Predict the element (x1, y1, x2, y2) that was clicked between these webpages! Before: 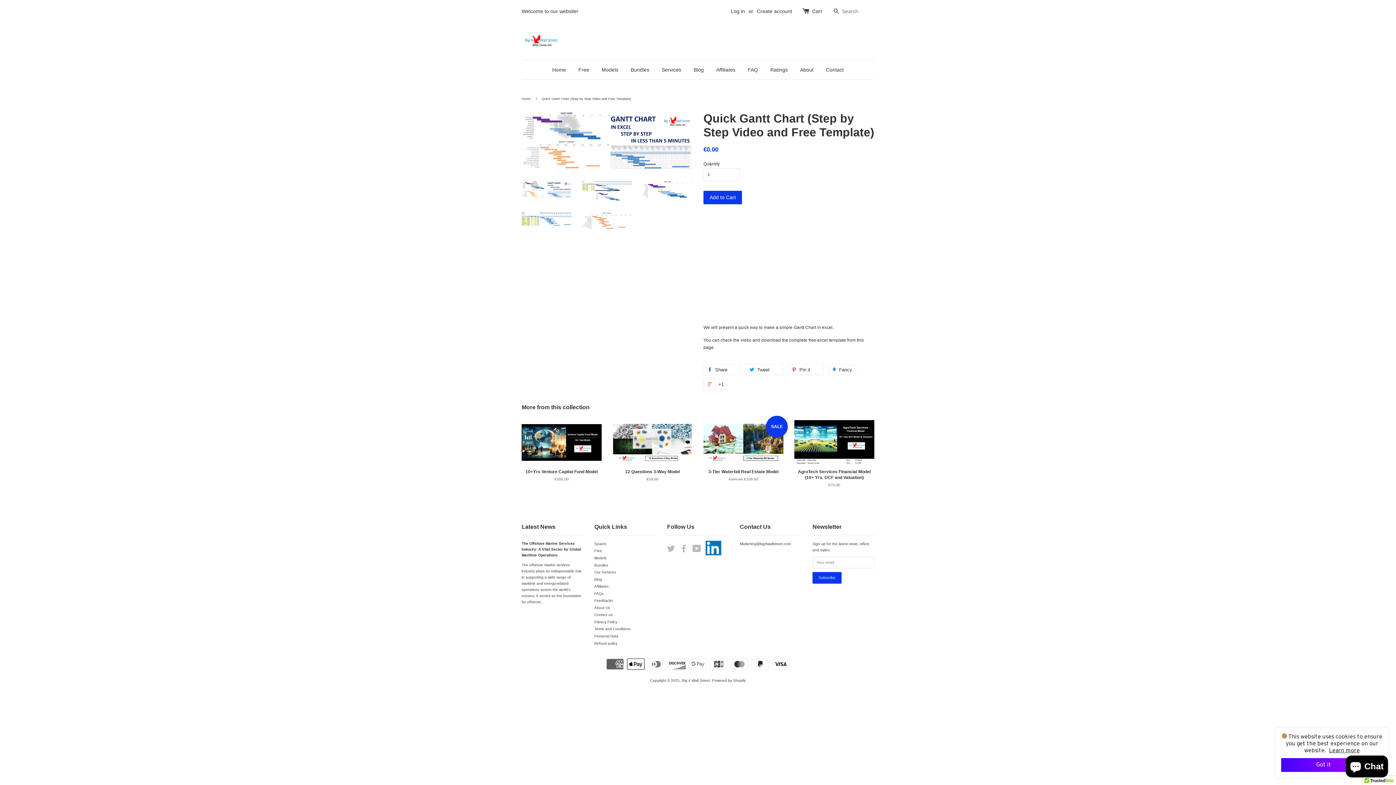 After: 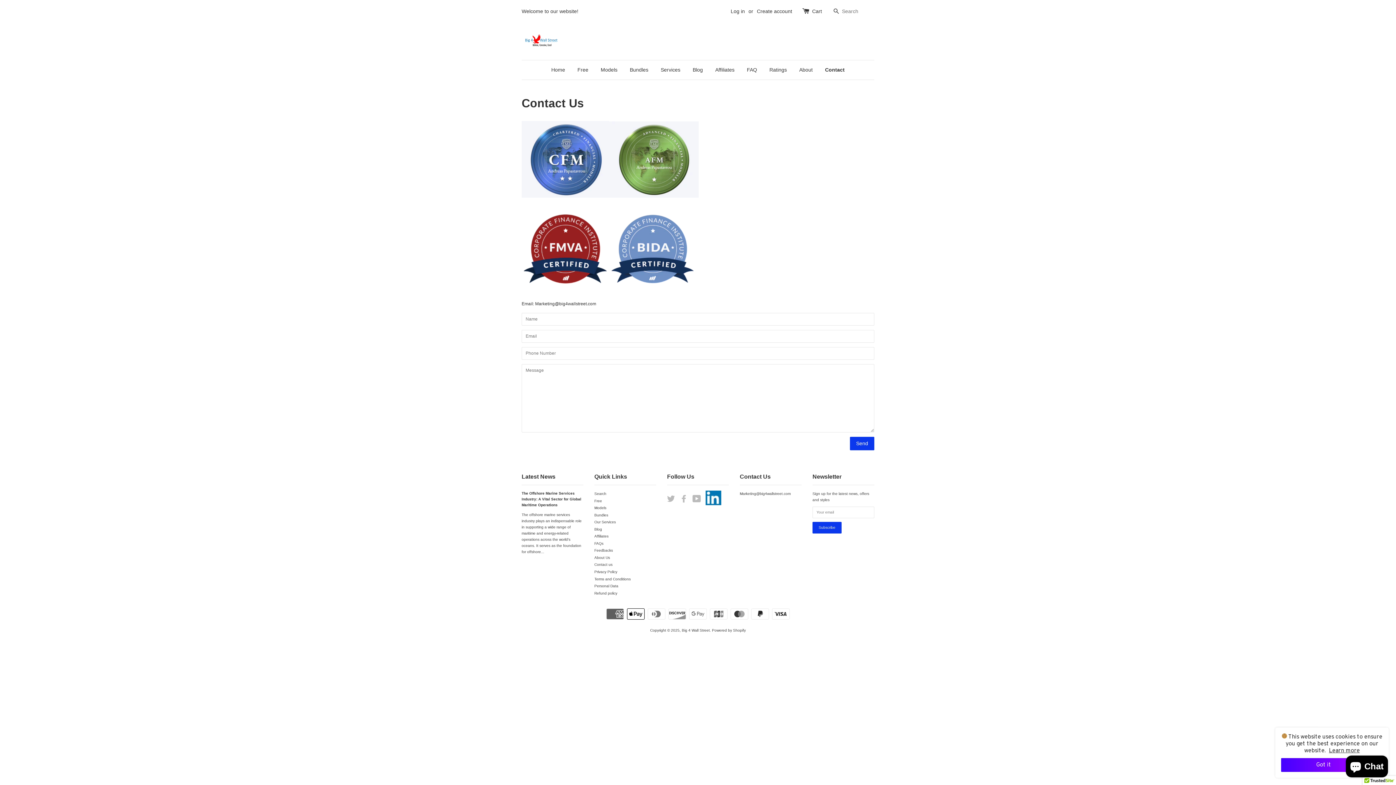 Action: label: Contact us bbox: (594, 613, 612, 617)